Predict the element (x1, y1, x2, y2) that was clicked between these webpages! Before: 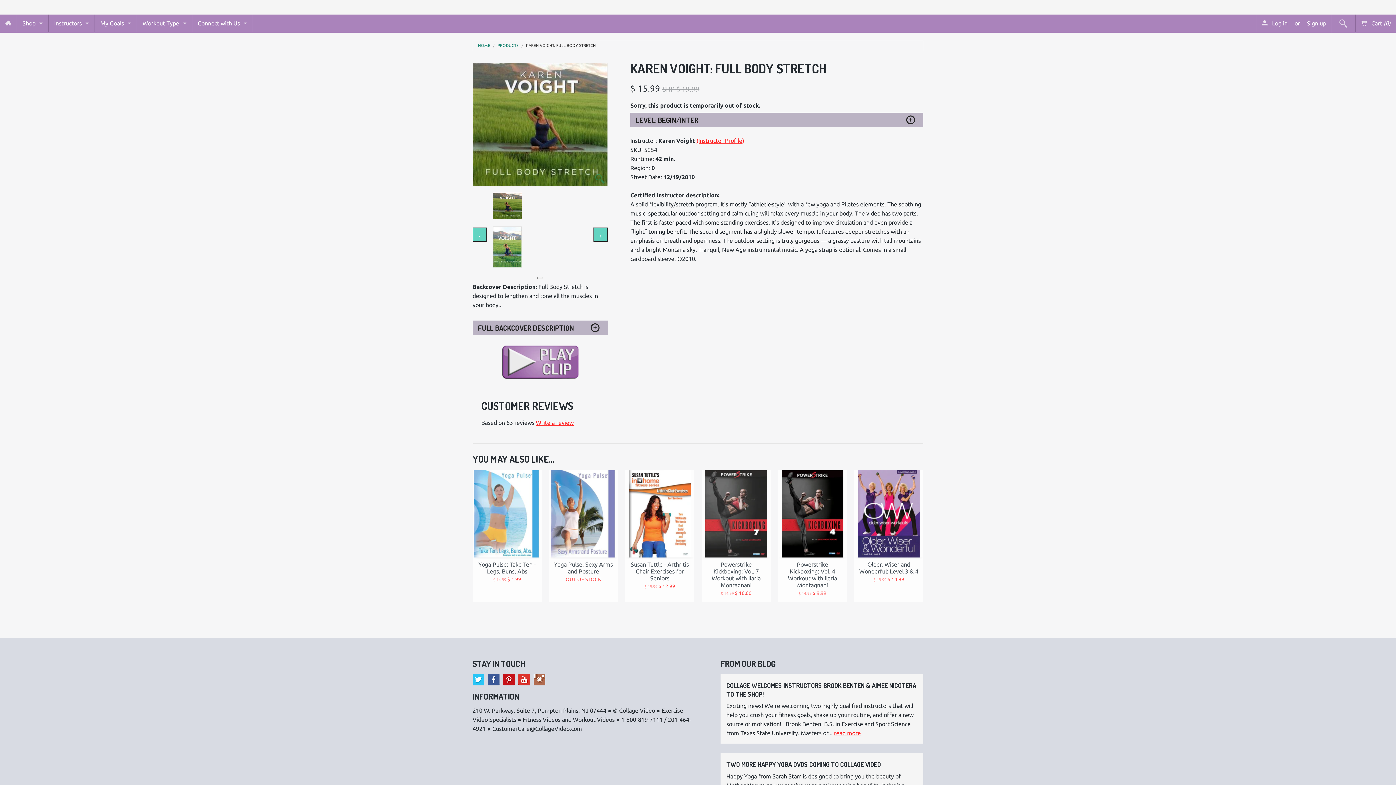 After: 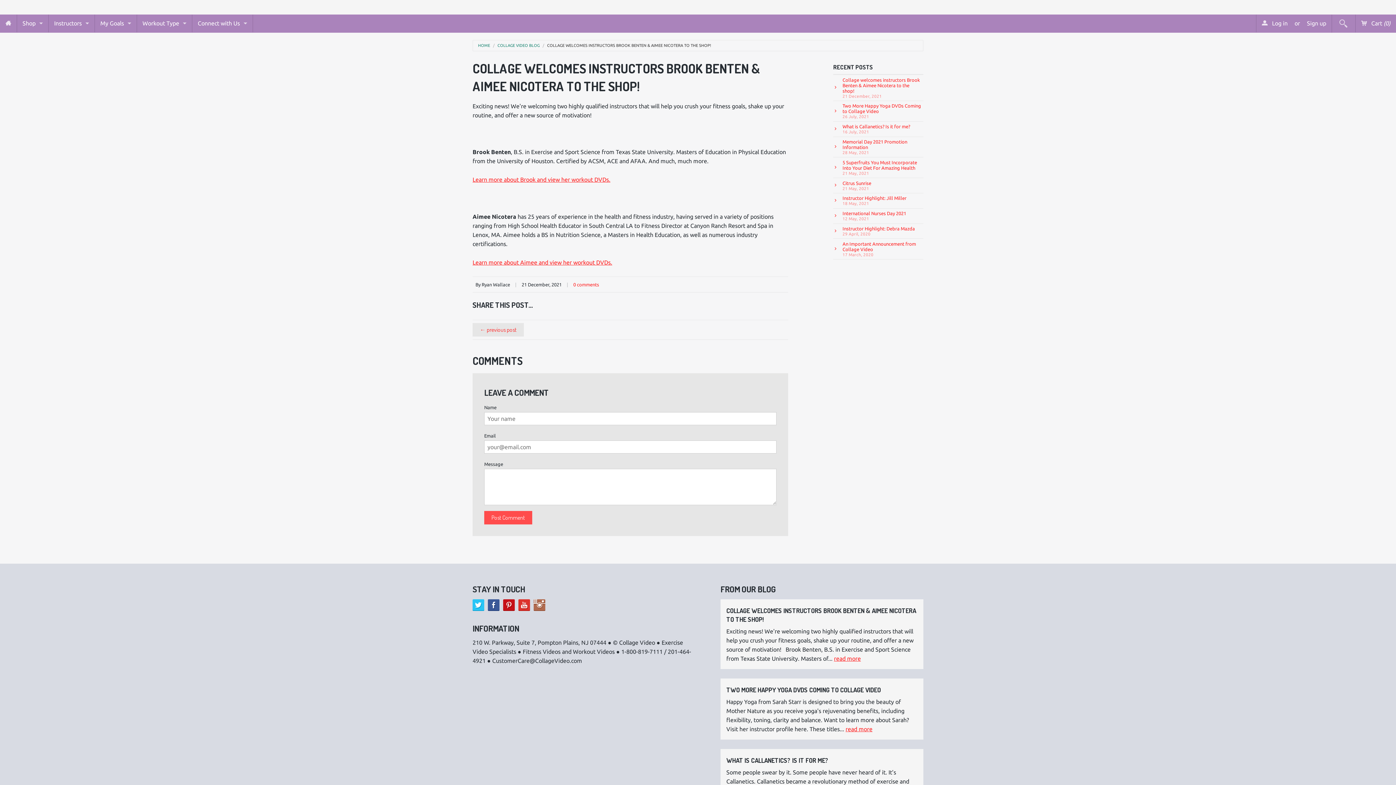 Action: label: read more bbox: (834, 730, 861, 736)